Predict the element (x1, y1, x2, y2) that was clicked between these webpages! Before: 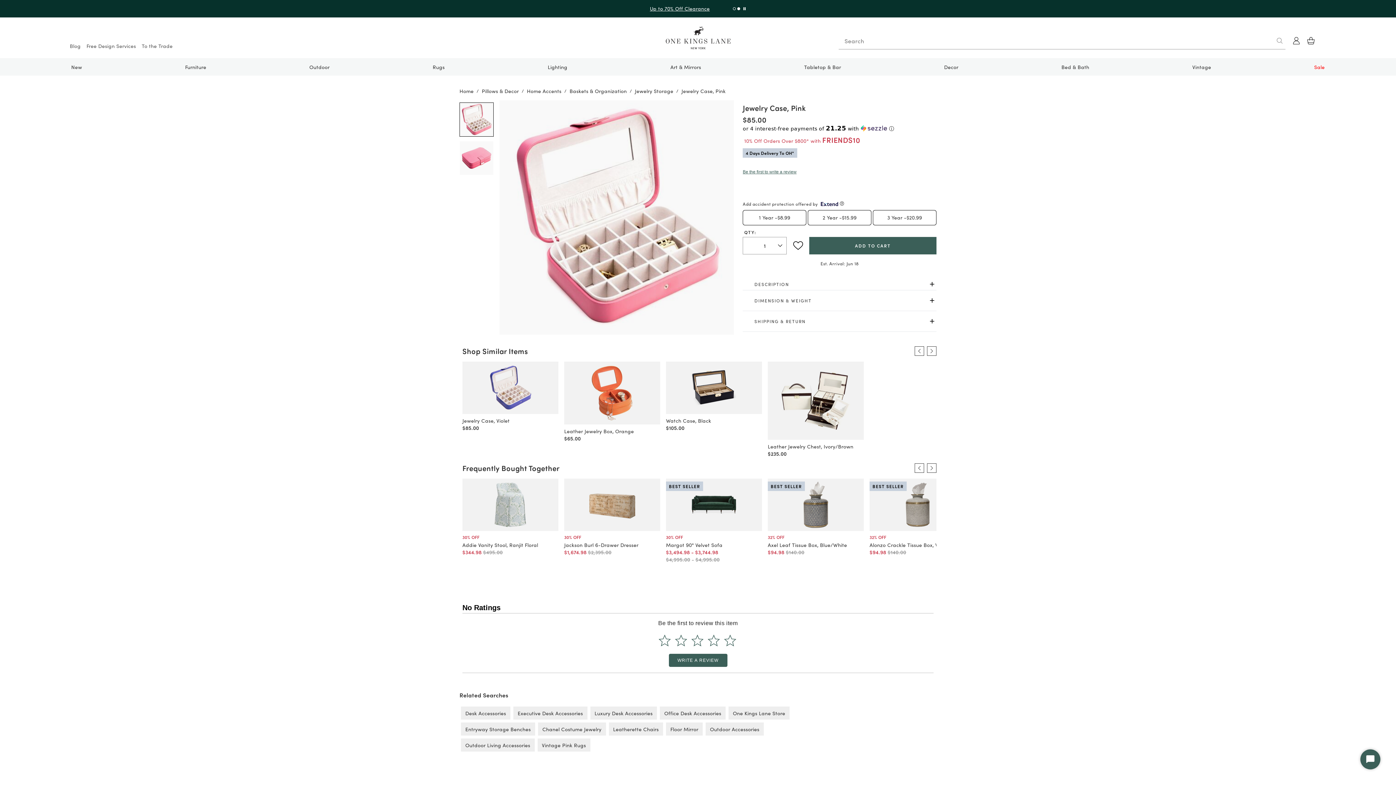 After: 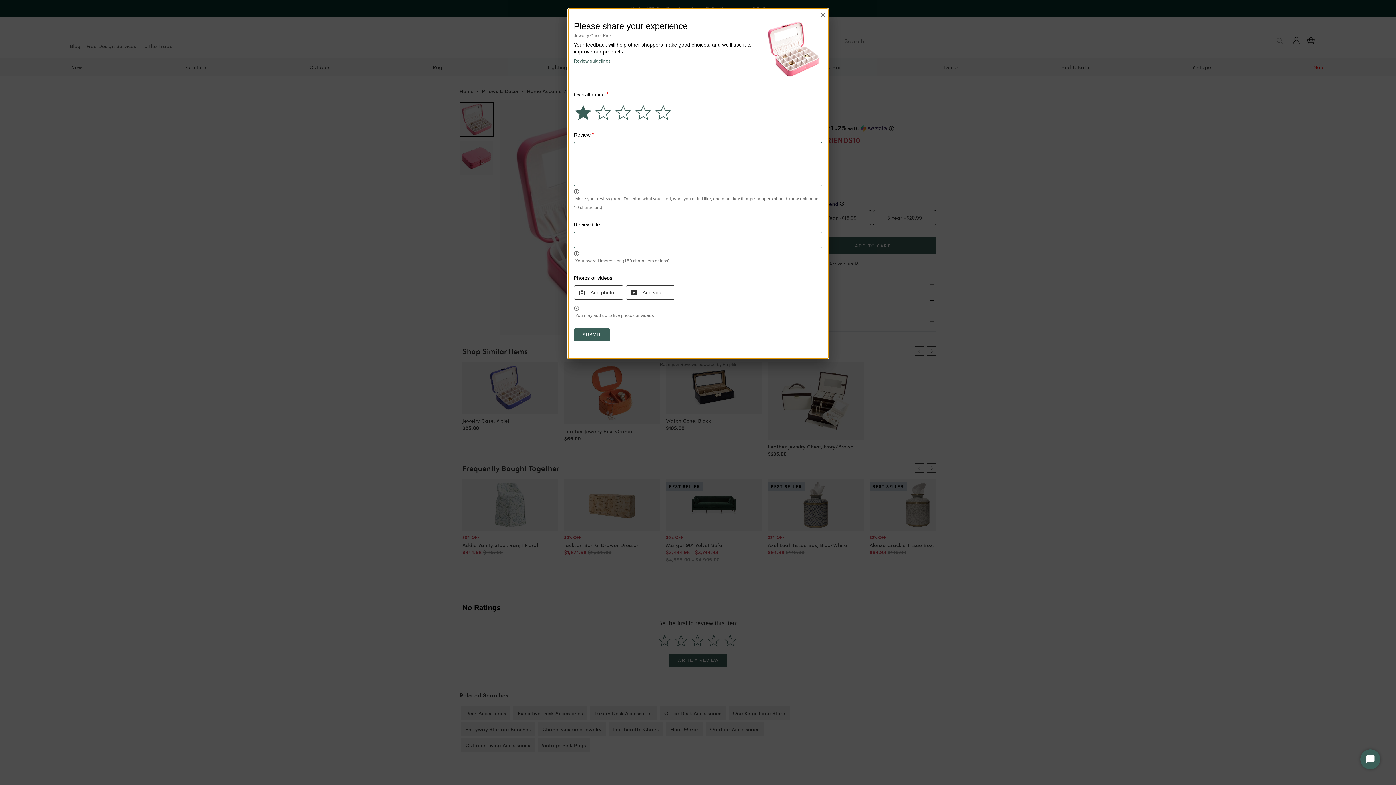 Action: label: Select to rate 1 star bbox: (657, 633, 672, 648)